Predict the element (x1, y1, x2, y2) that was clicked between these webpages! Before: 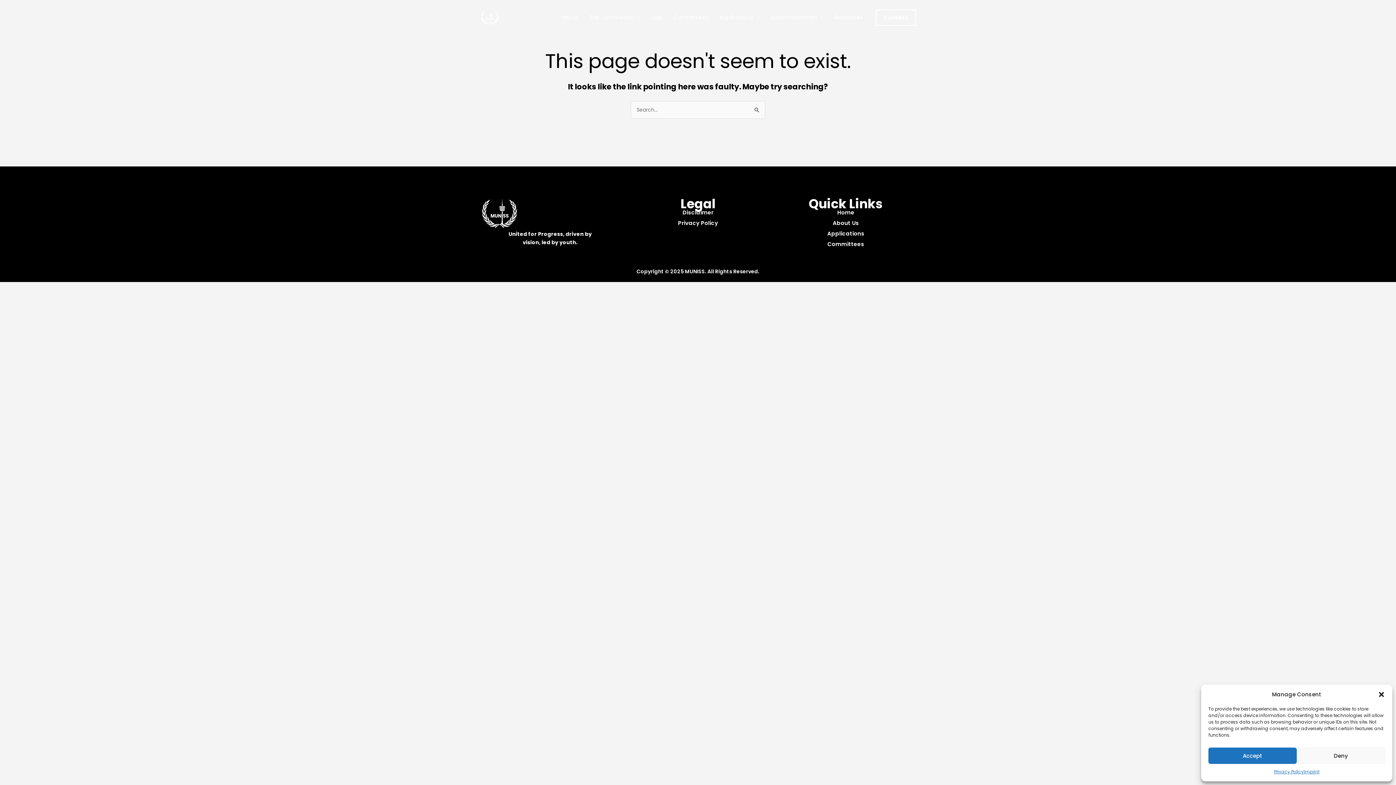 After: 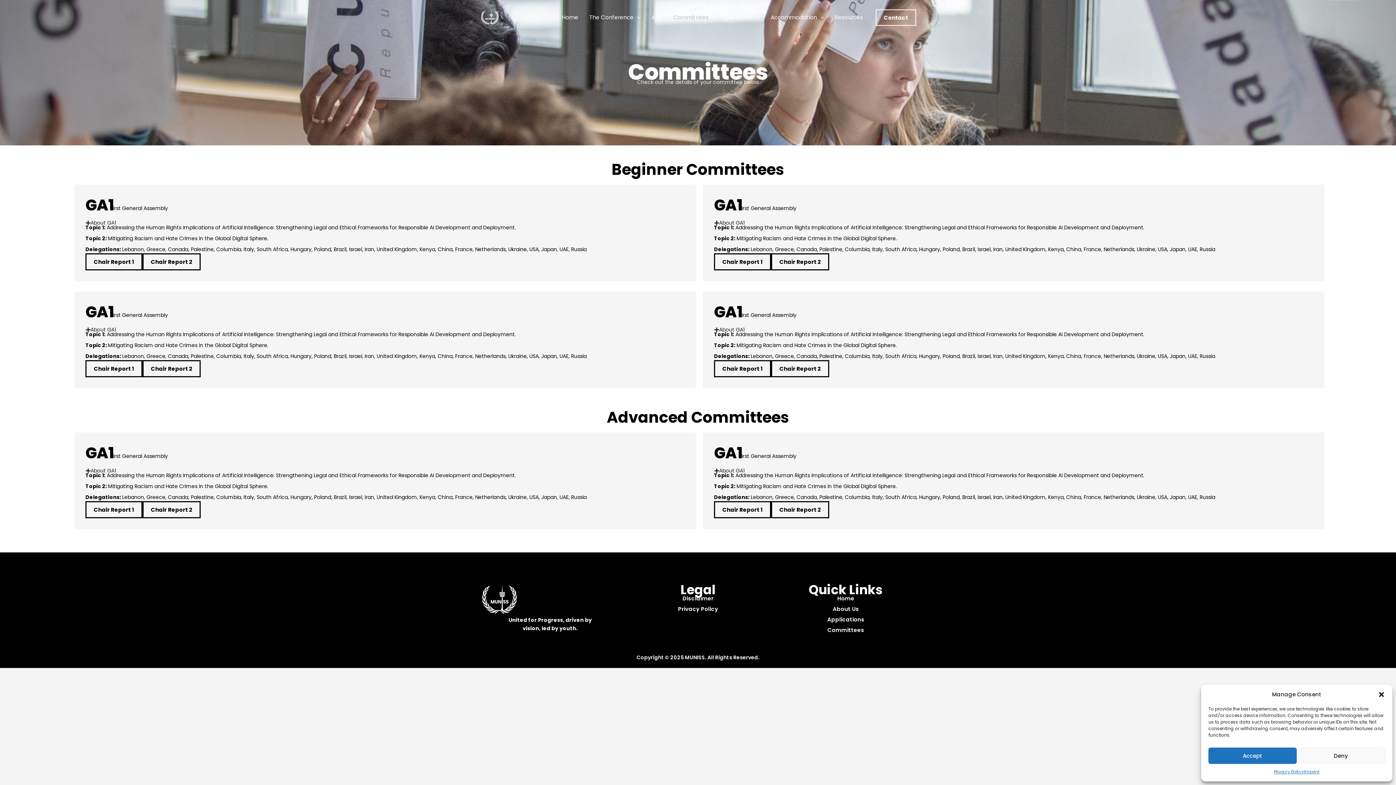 Action: bbox: (668, 0, 714, 34) label: Committees